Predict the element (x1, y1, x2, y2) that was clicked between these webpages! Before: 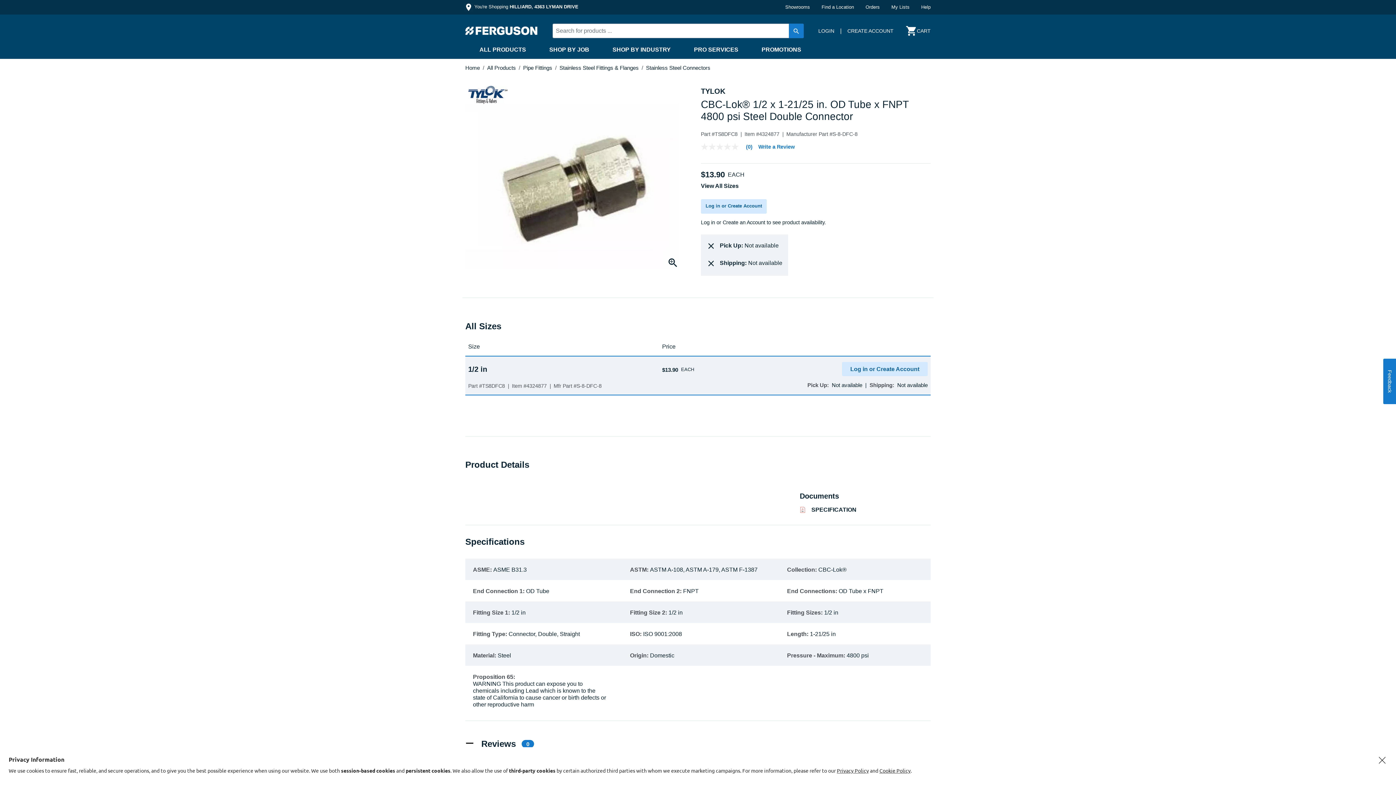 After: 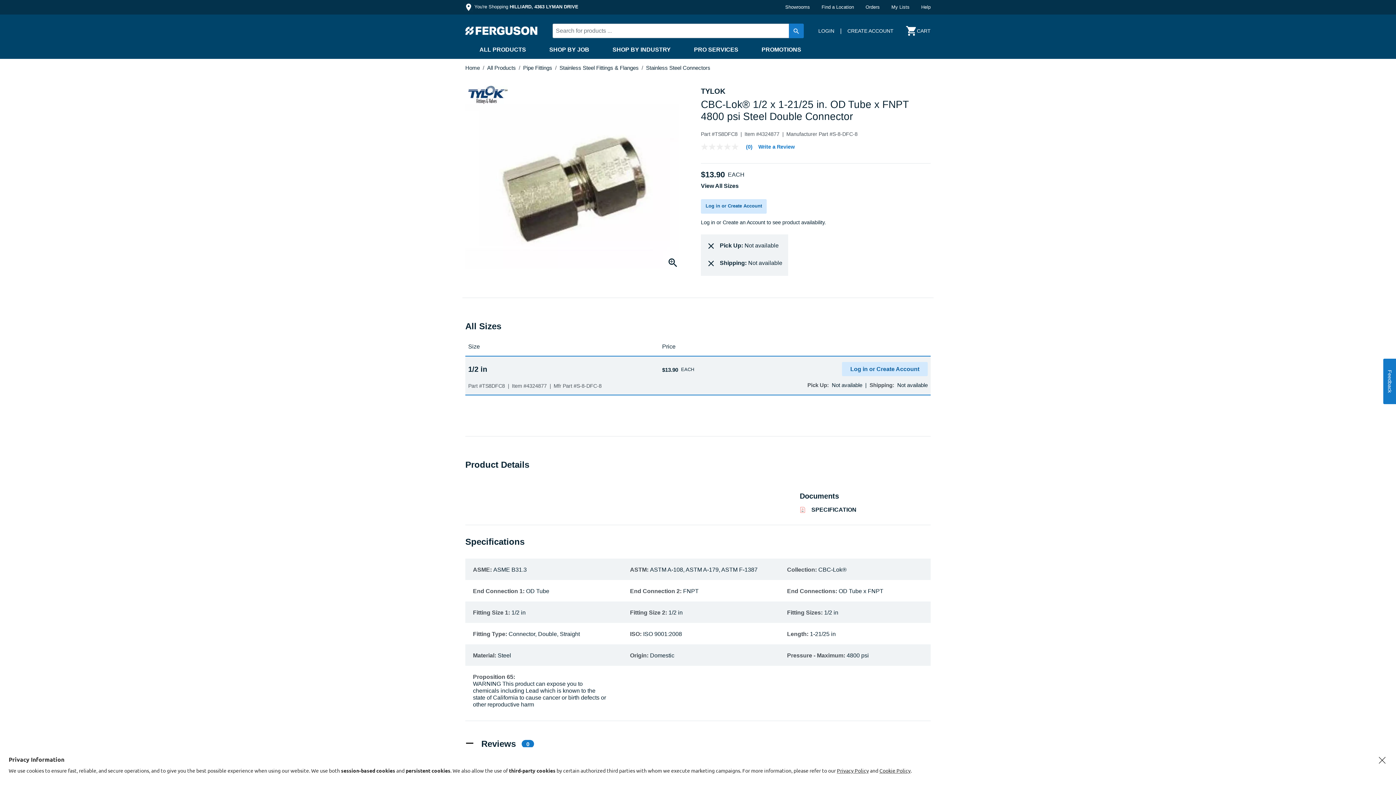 Action: bbox: (837, 767, 869, 774) label: Privacy Policy